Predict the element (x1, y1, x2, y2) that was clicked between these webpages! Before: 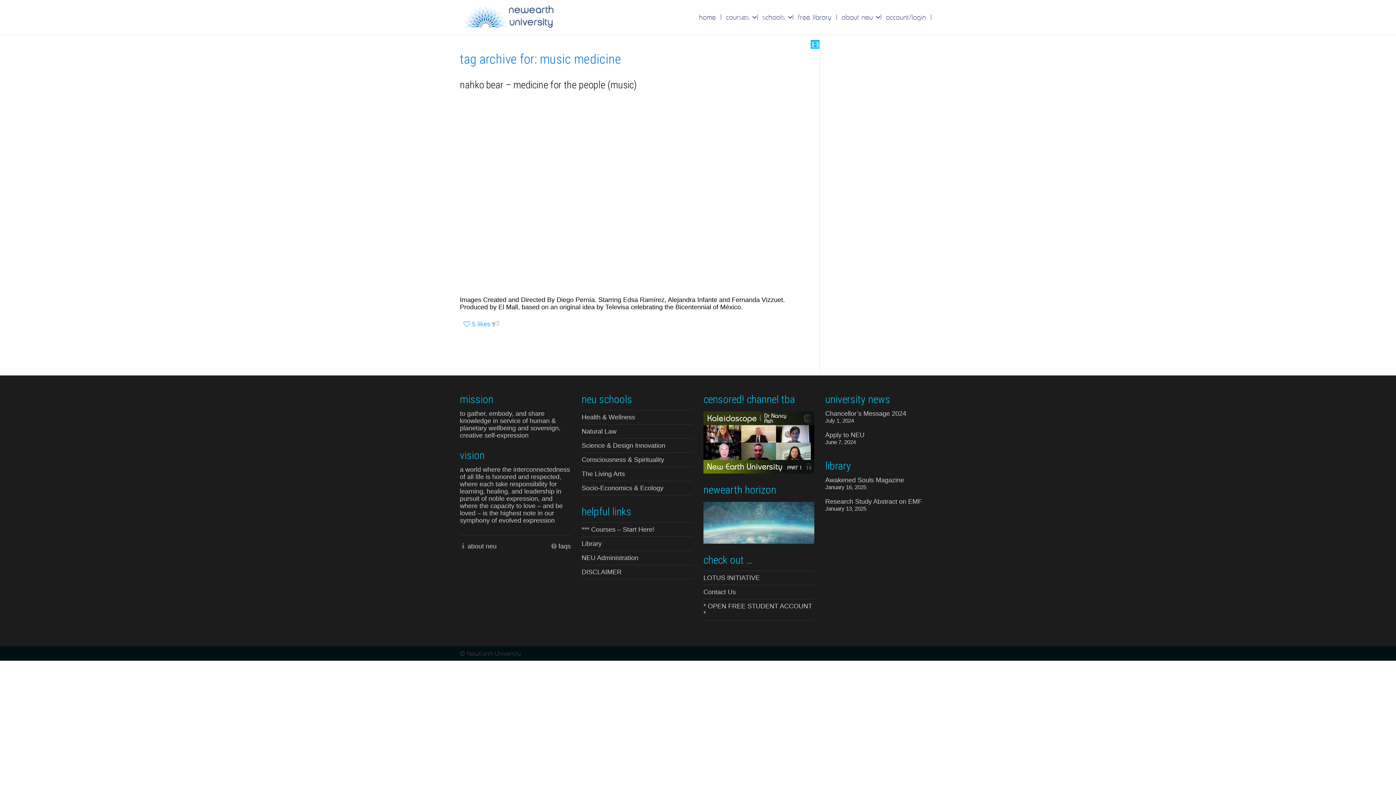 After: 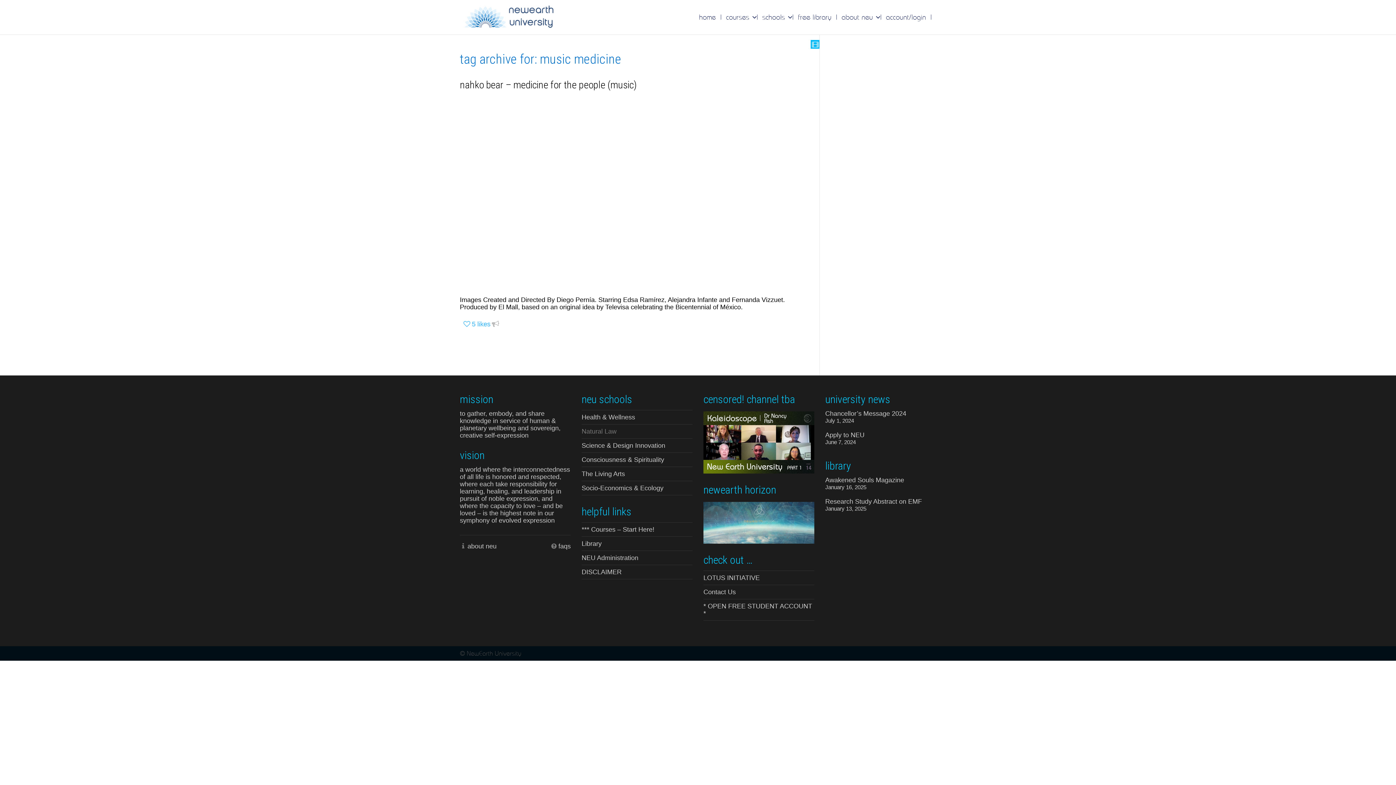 Action: bbox: (581, 424, 692, 438) label: Natural Law